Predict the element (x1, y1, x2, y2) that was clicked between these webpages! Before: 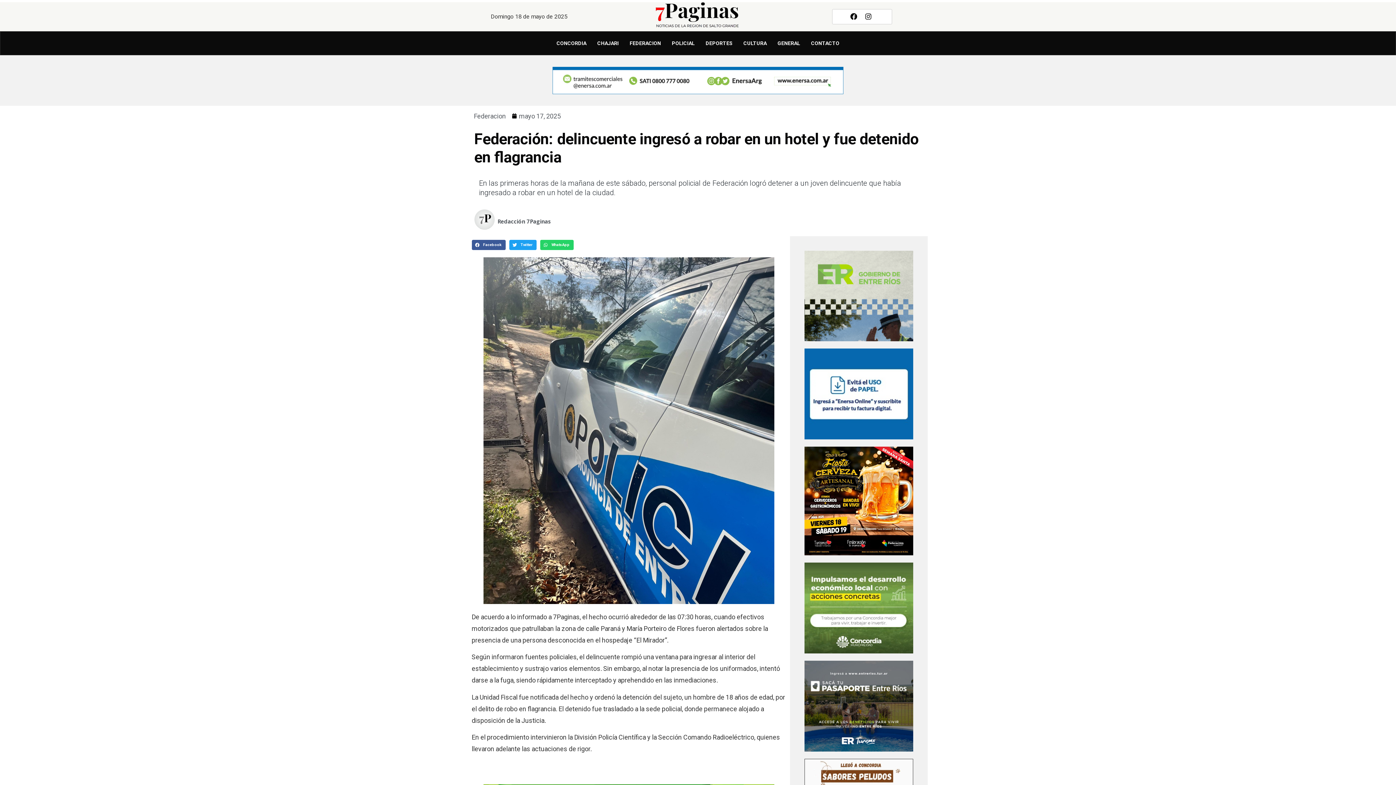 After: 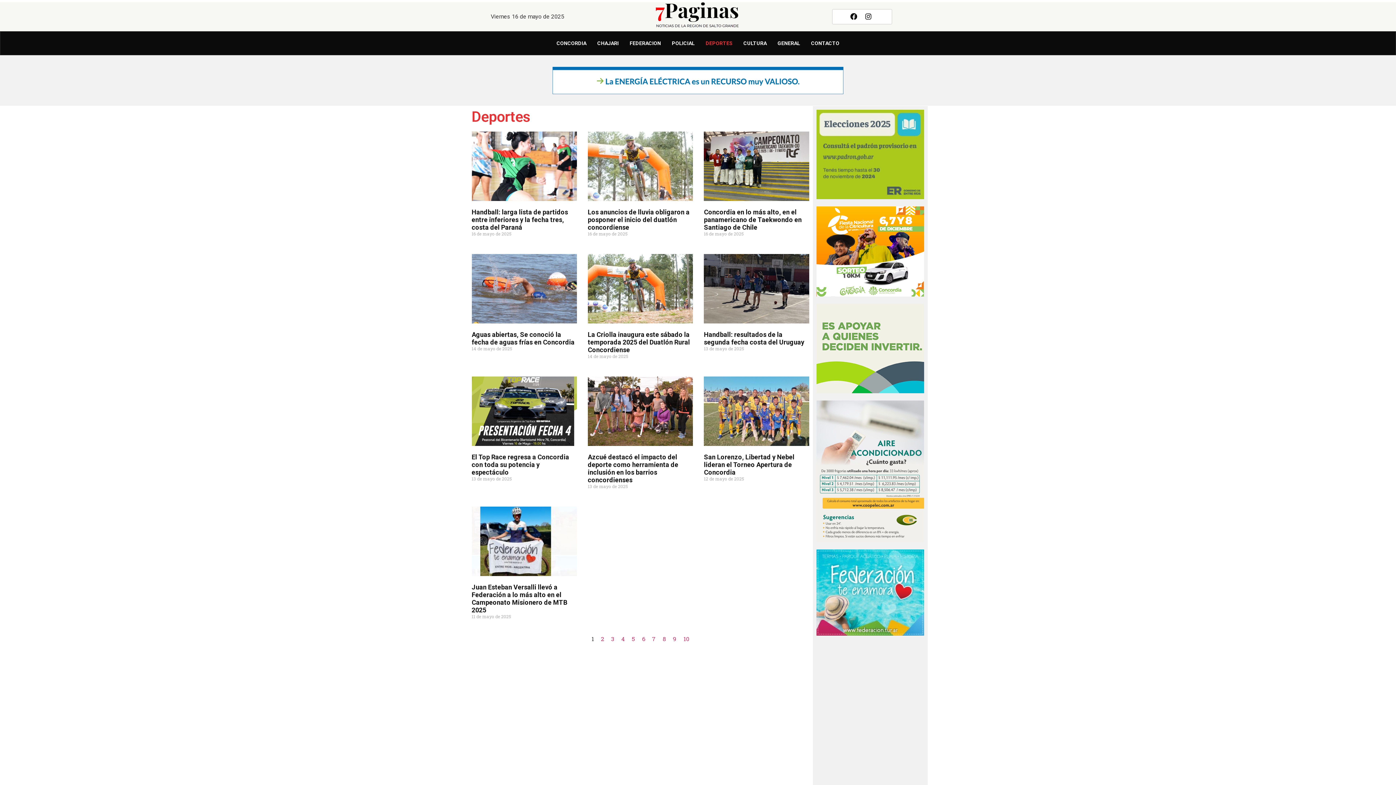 Action: bbox: (700, 35, 738, 51) label: DEPORTES